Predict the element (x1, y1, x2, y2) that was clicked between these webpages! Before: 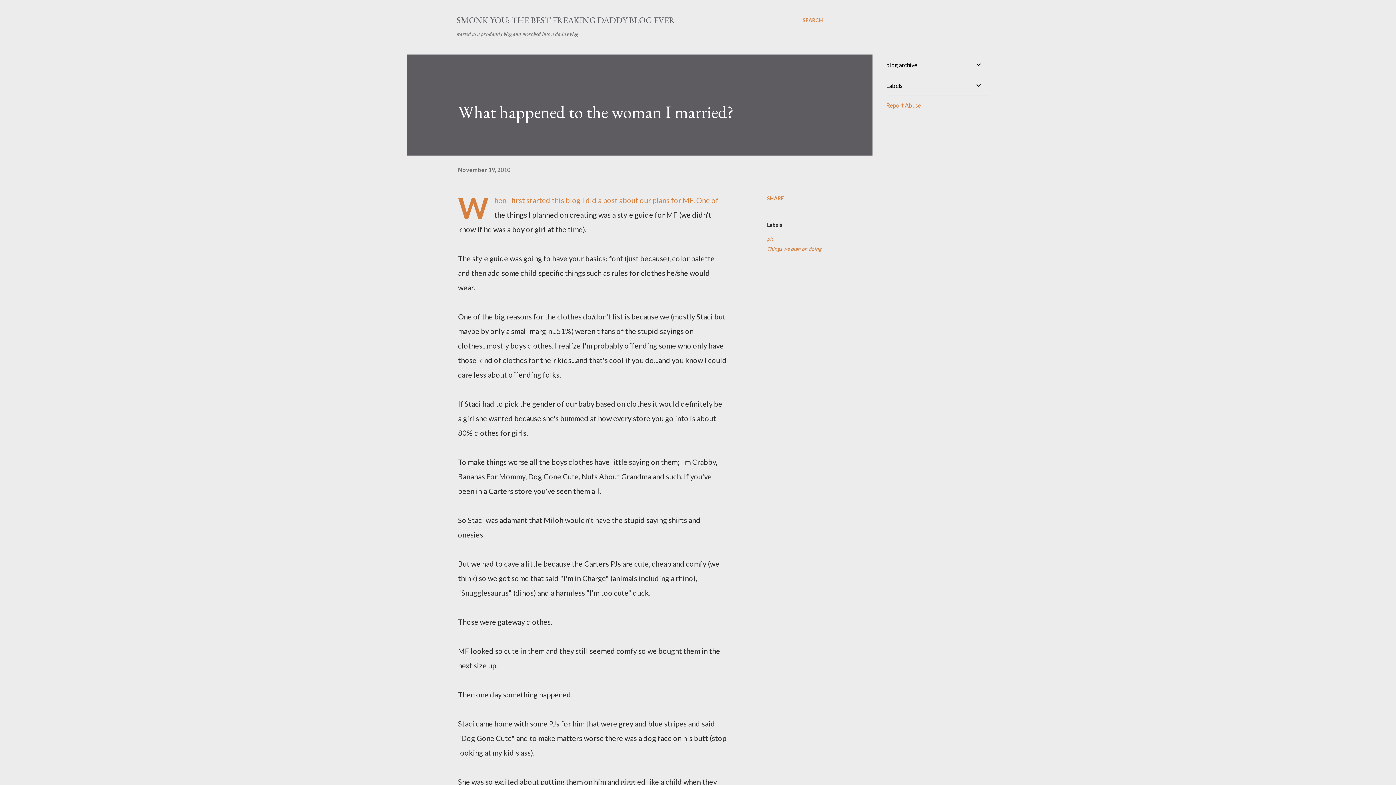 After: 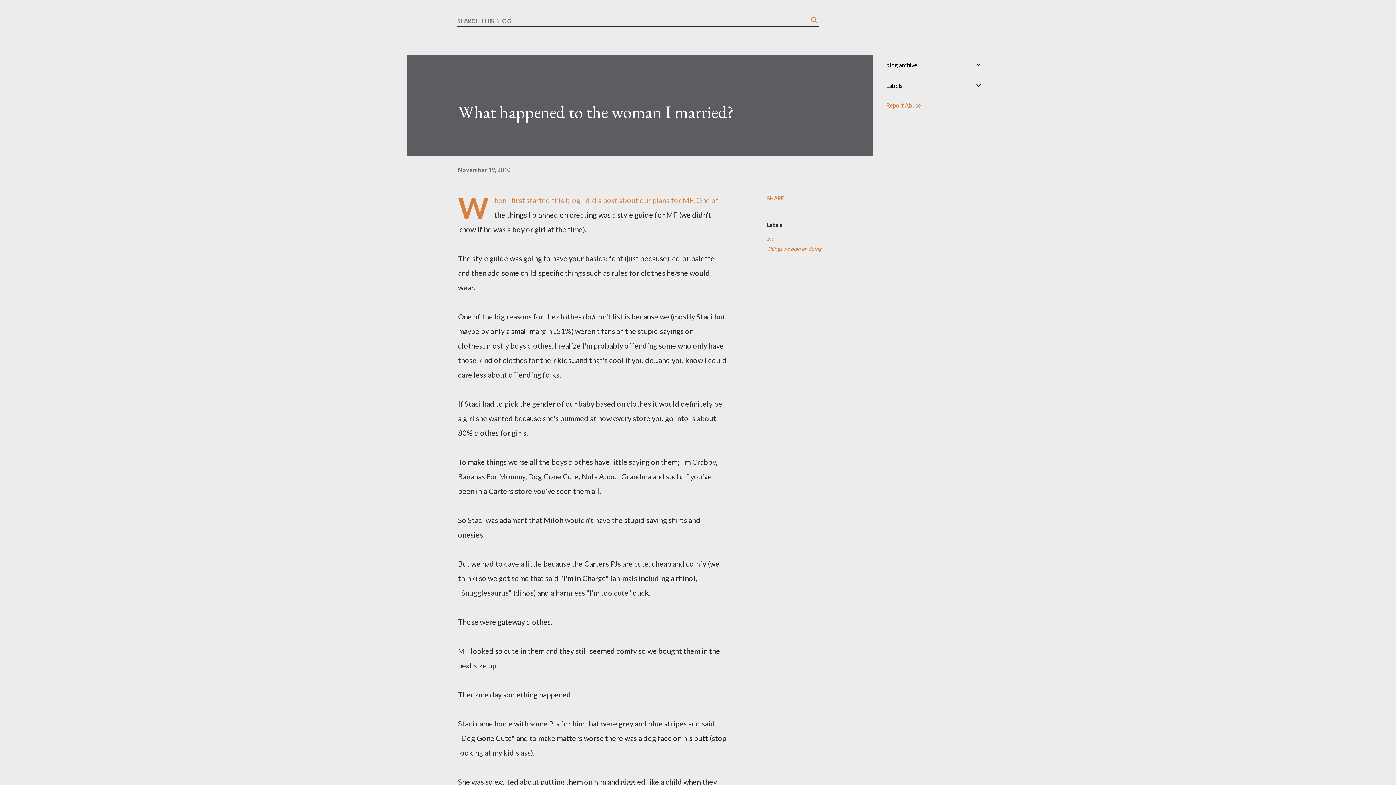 Action: label: Search bbox: (802, 16, 823, 24)